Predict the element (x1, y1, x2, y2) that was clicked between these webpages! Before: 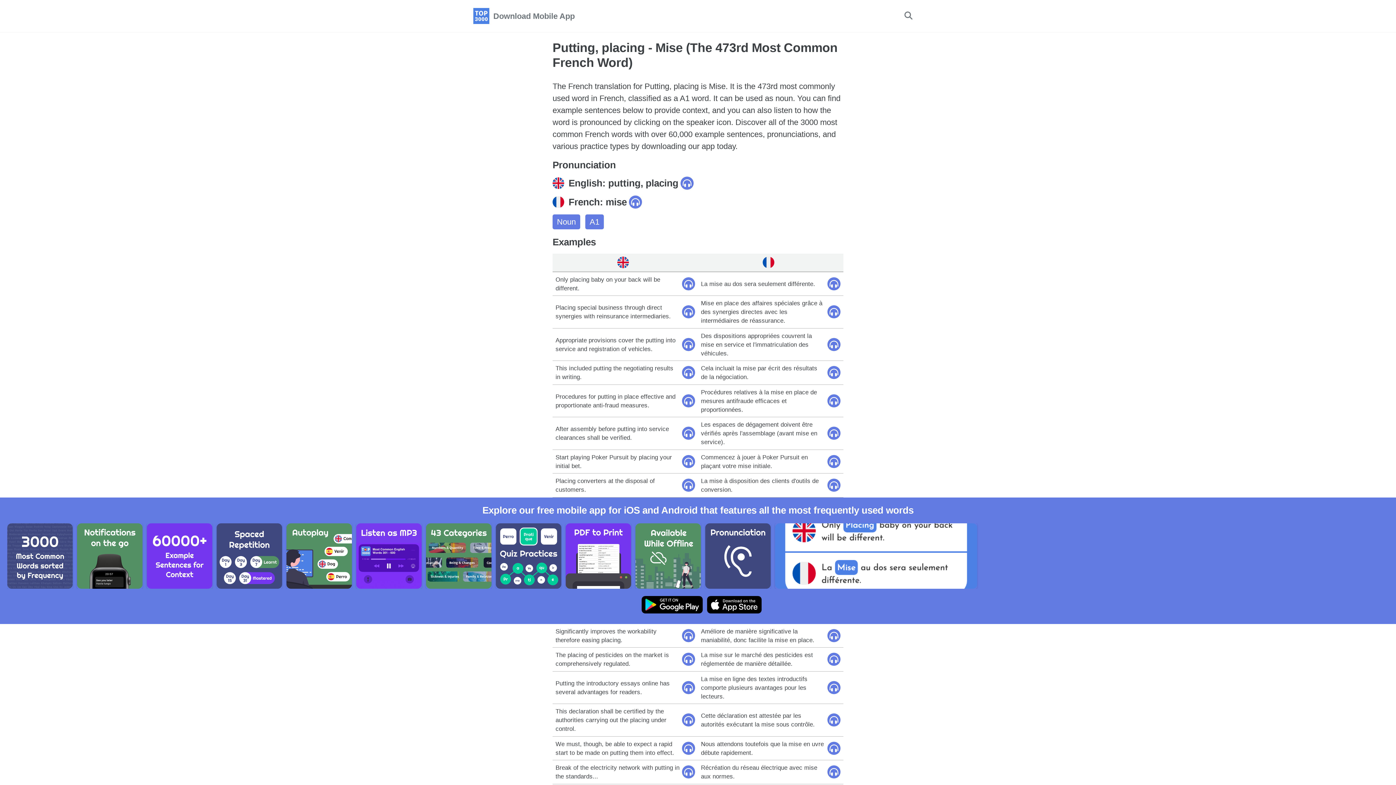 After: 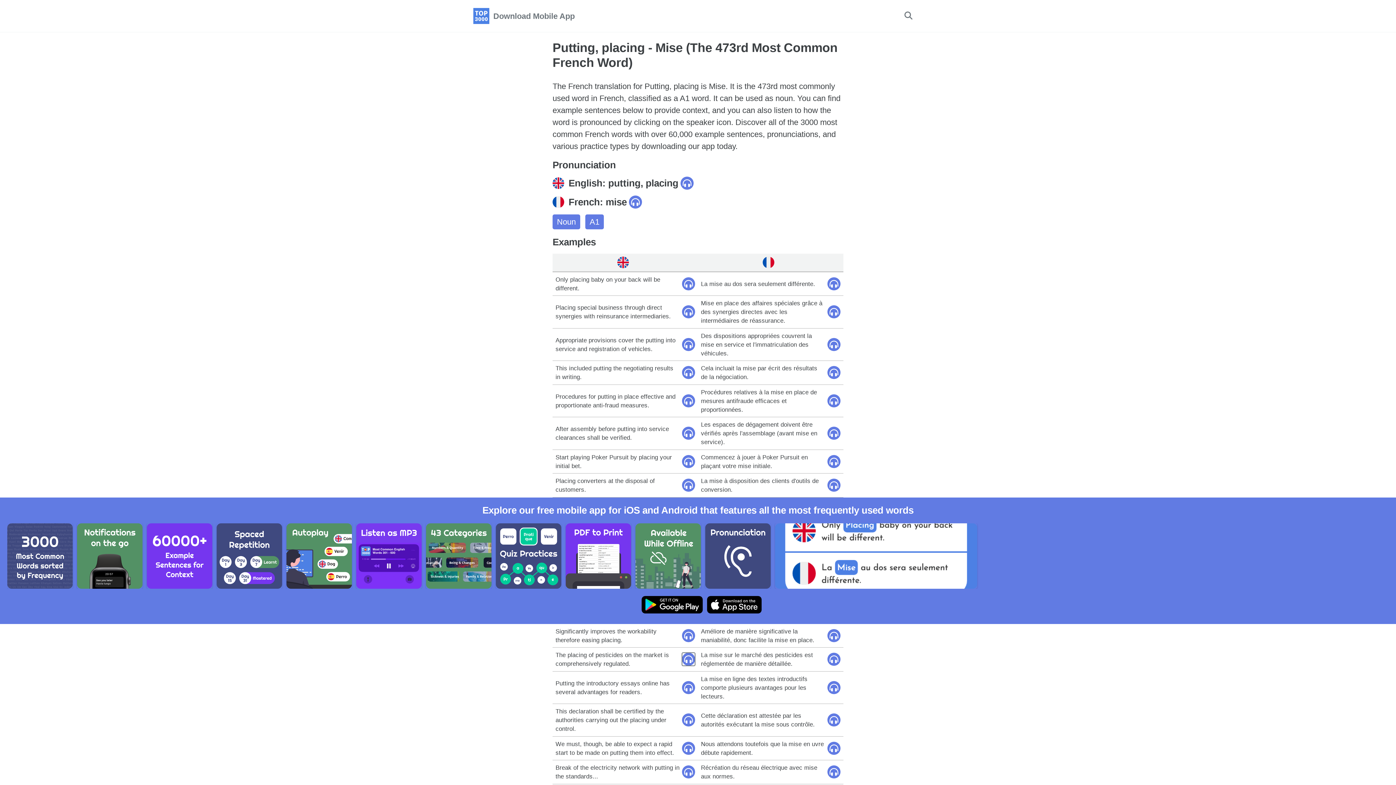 Action: bbox: (682, 653, 695, 666)